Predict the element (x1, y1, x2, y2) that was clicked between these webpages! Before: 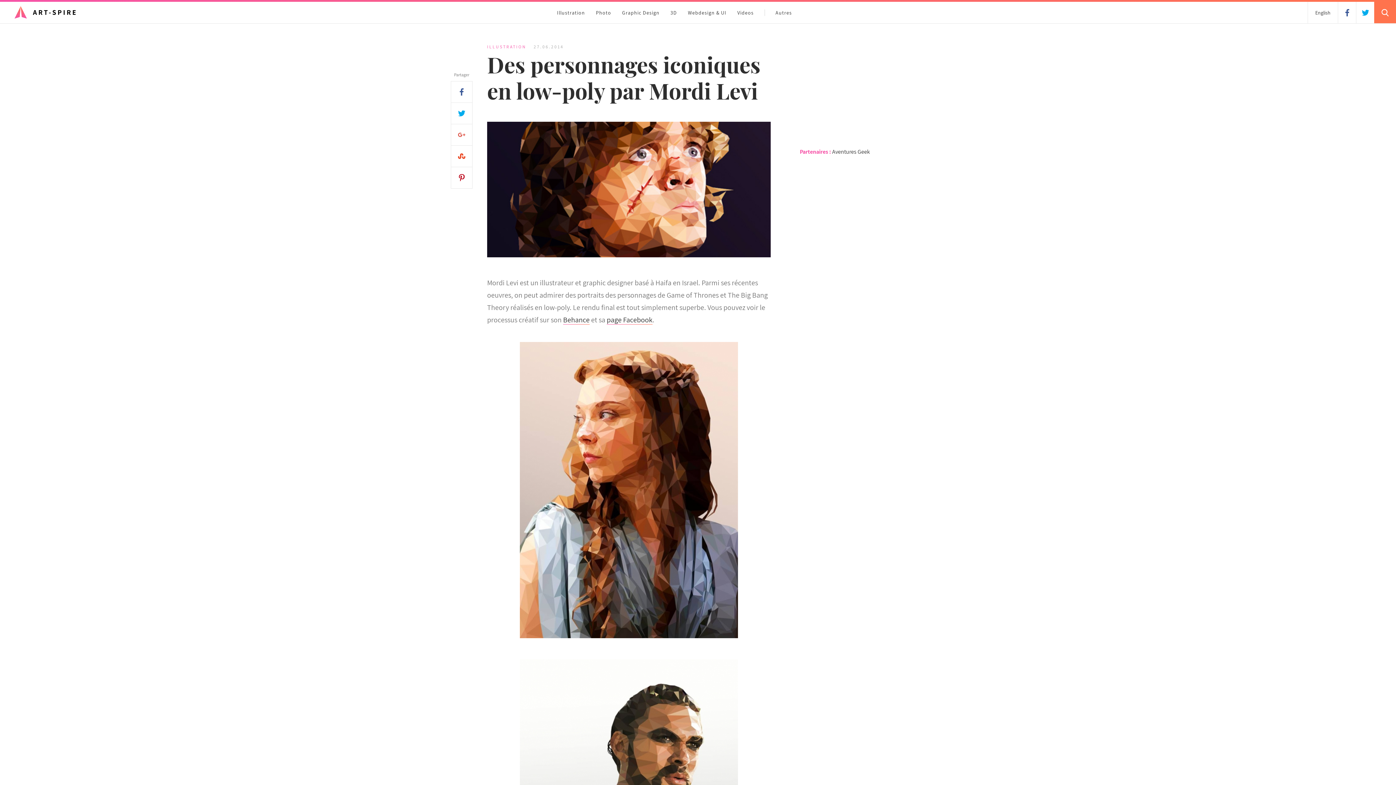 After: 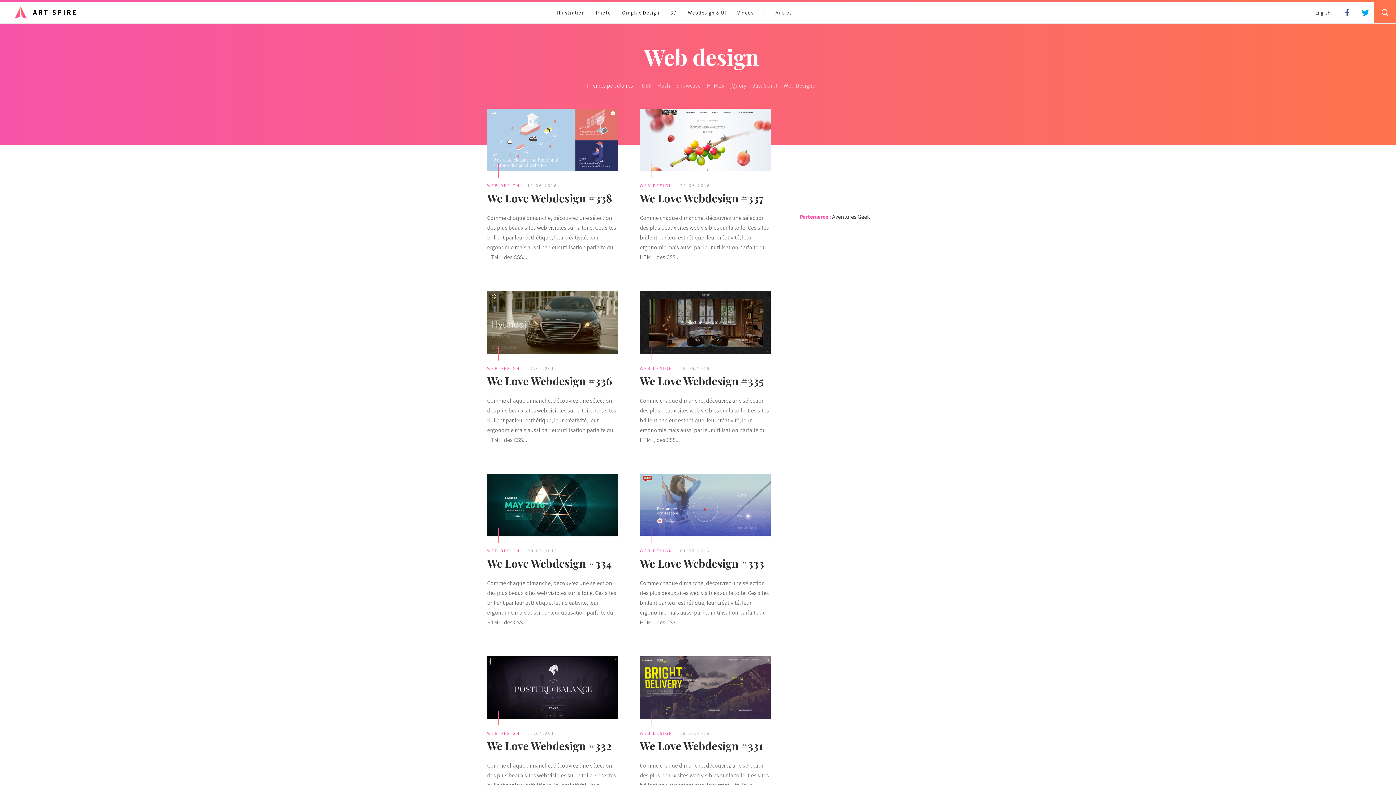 Action: label: Webdesign & UI bbox: (688, 1, 726, 23)